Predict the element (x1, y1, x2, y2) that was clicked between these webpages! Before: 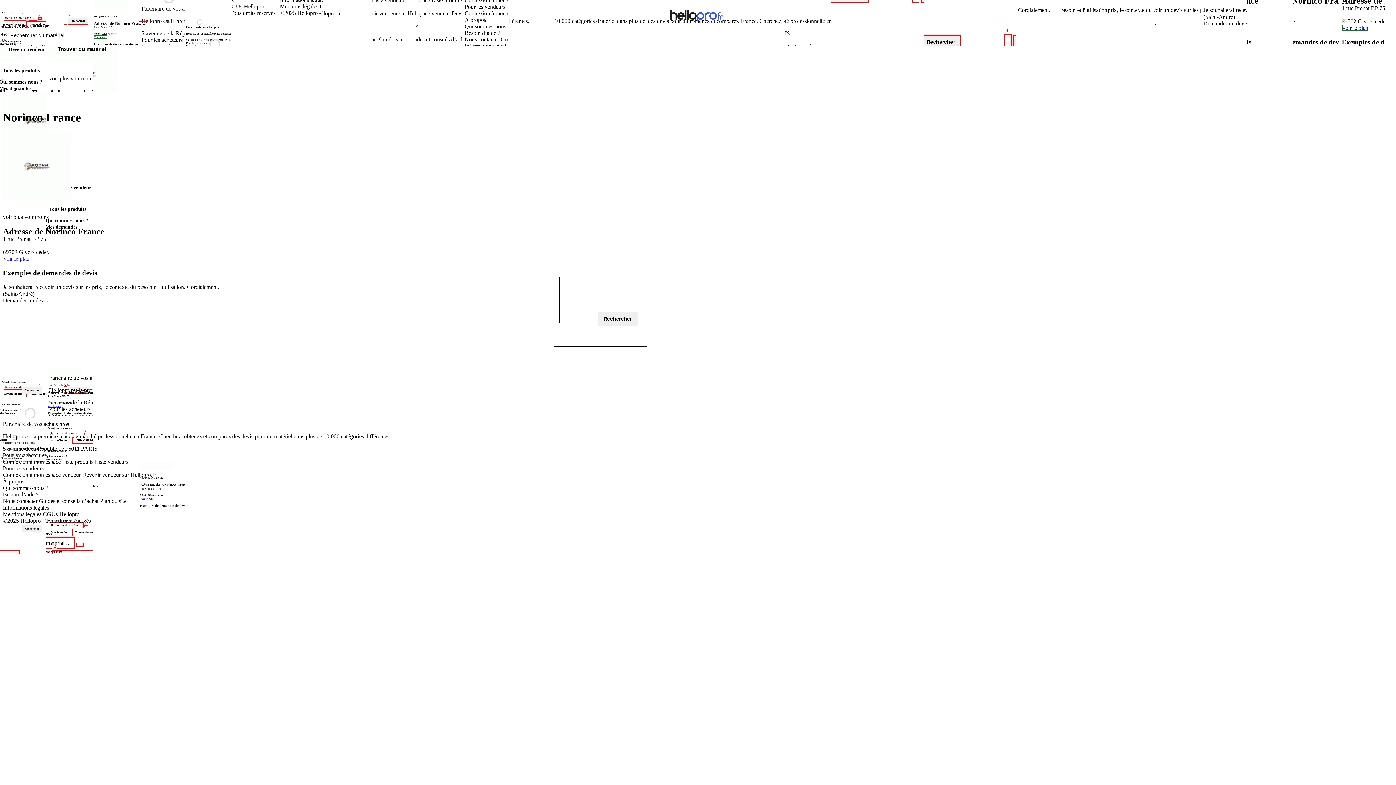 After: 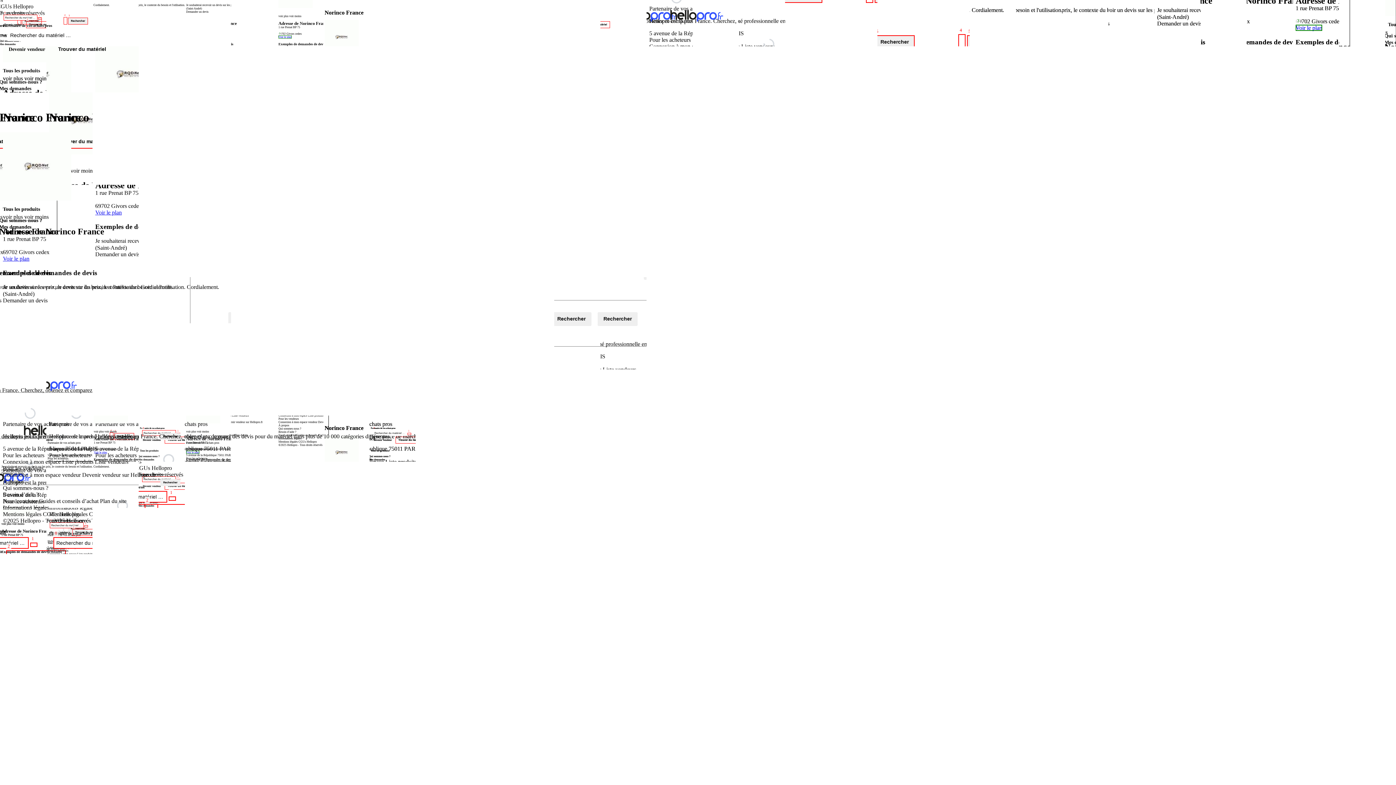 Action: label: Voir le plan bbox: (2, 255, 29, 261)